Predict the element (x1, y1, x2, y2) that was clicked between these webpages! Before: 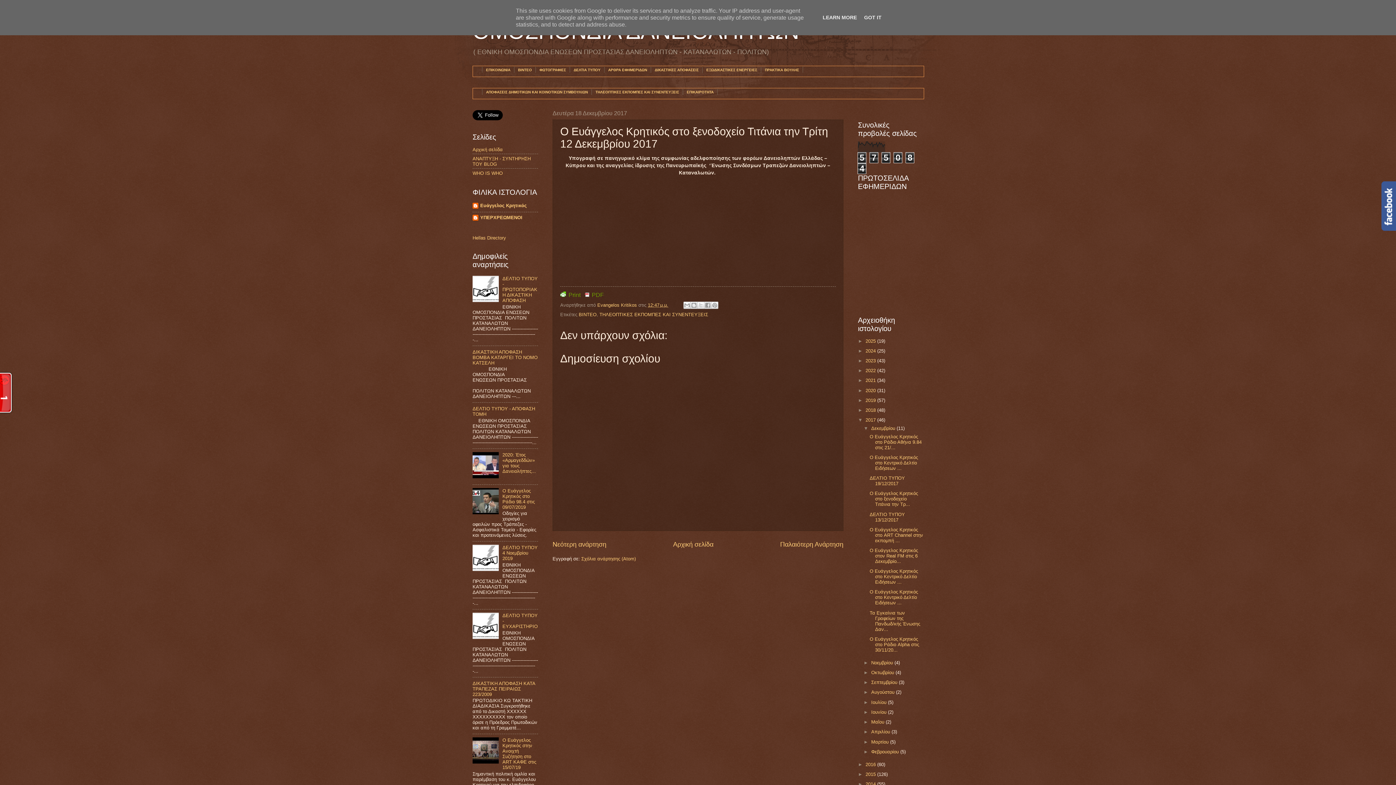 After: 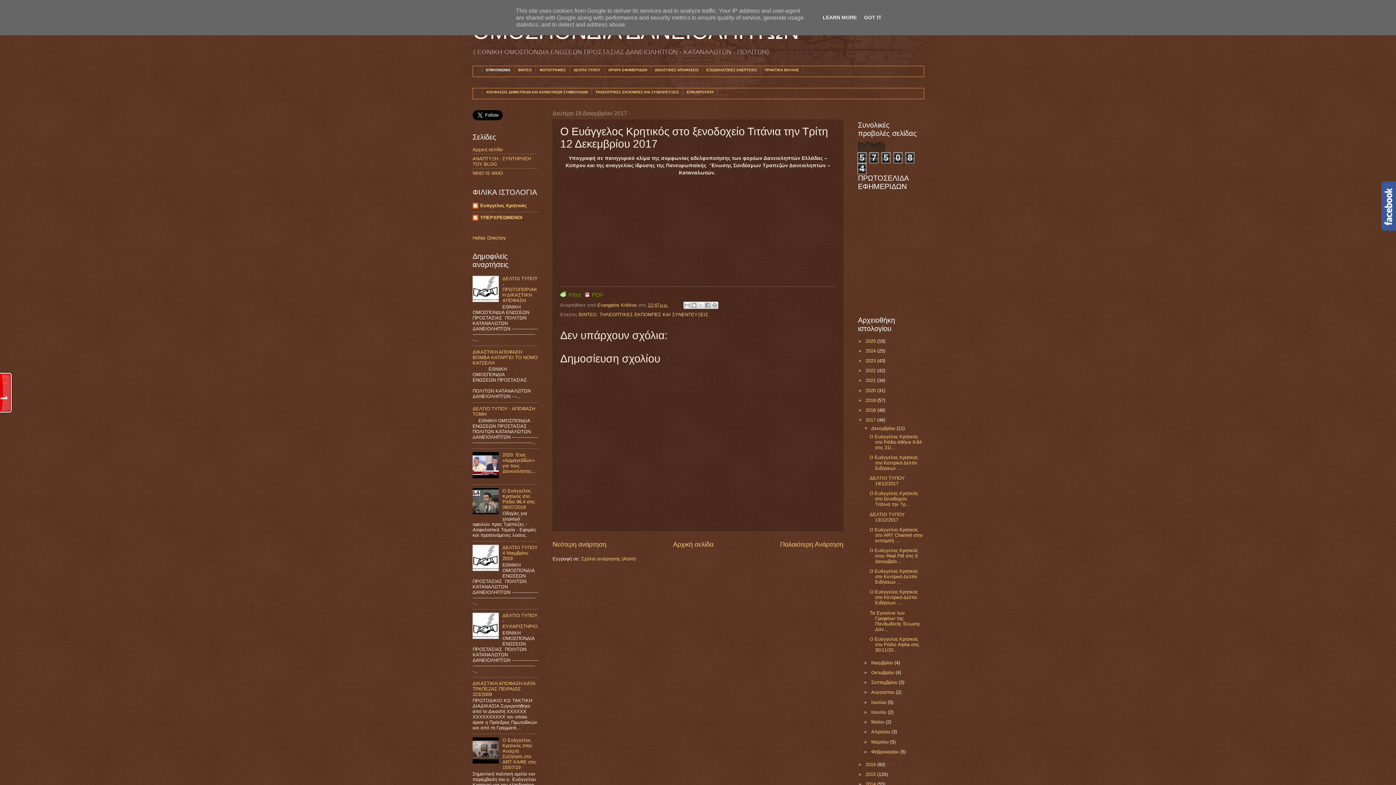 Action: bbox: (482, 66, 514, 72) label: ΕΠΙΚΟΙΝΩΝΙΑ